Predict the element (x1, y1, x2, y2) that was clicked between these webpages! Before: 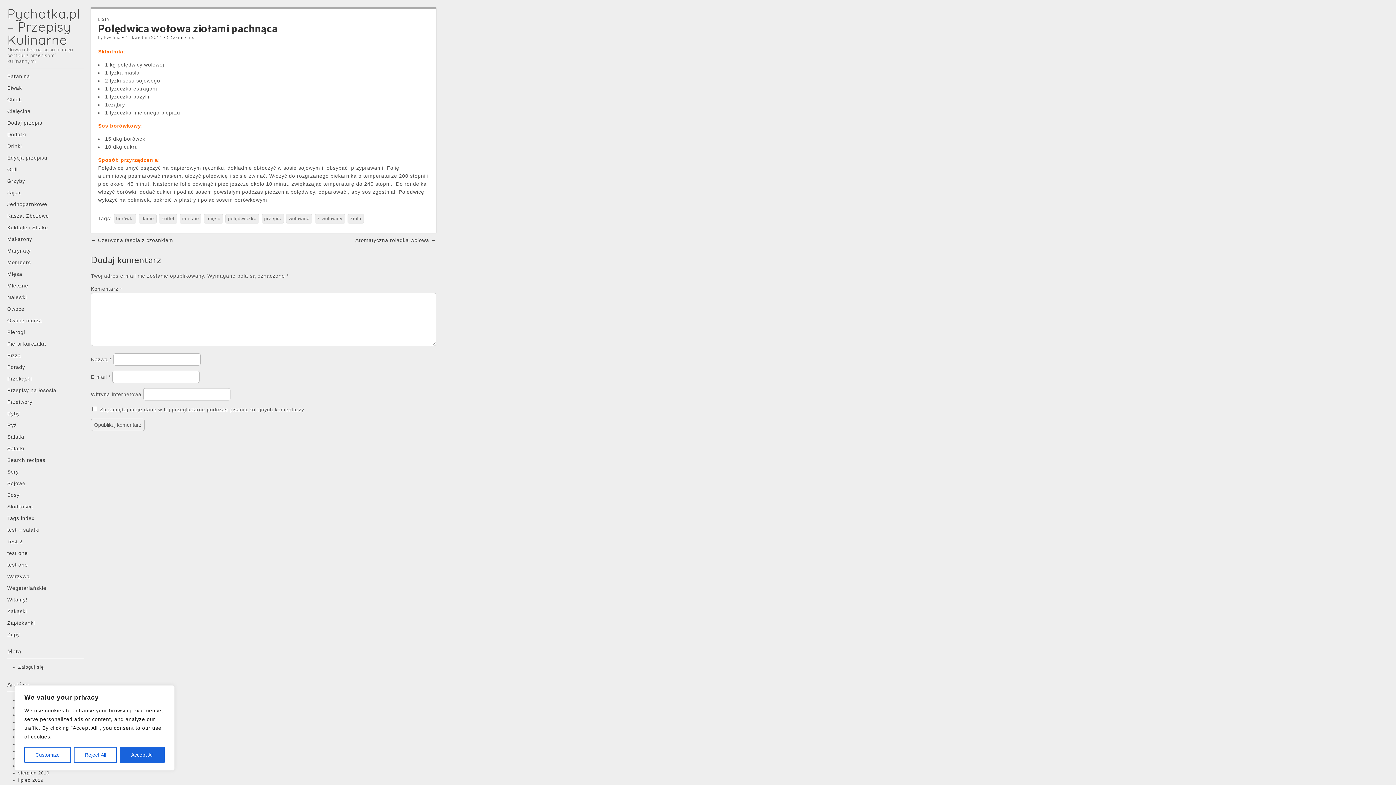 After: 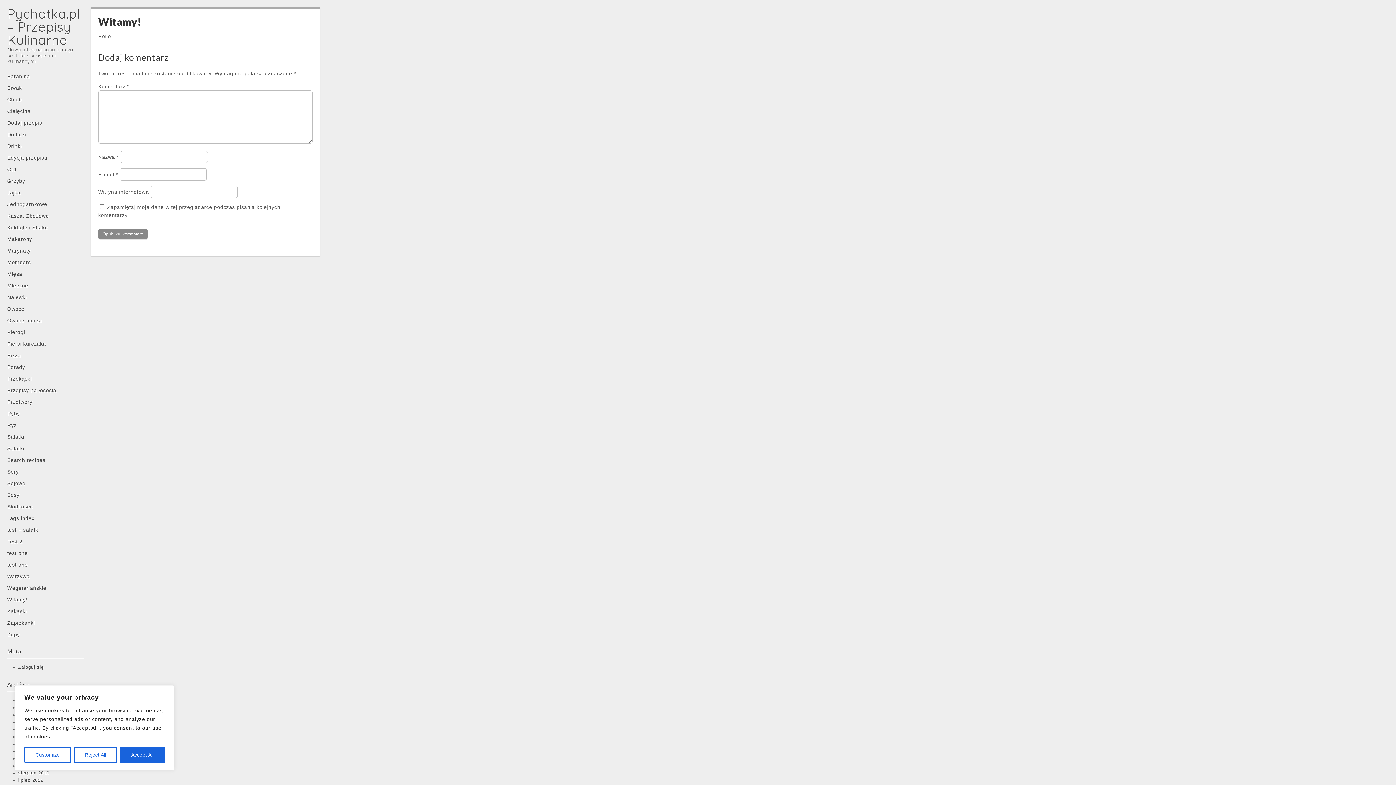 Action: bbox: (7, 595, 83, 604) label: Witamy!